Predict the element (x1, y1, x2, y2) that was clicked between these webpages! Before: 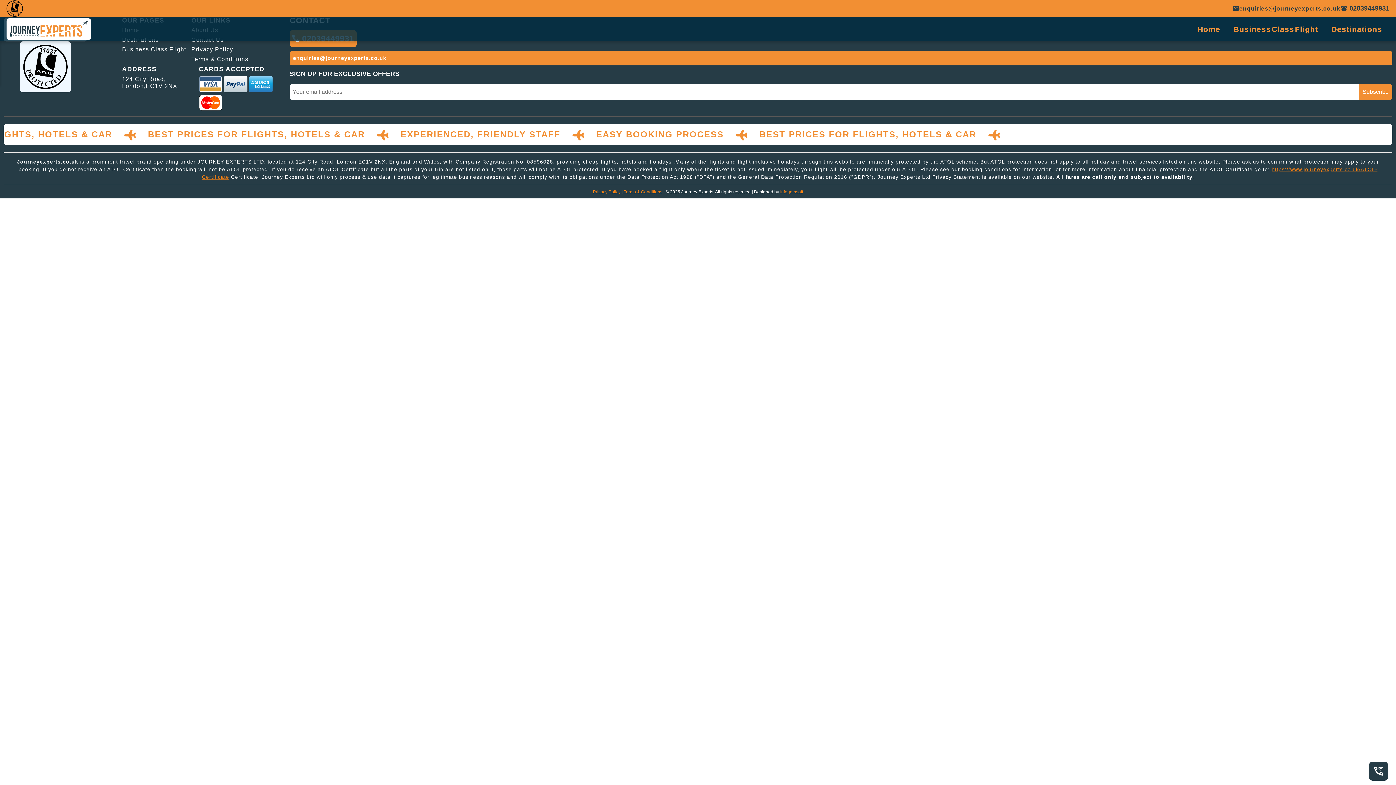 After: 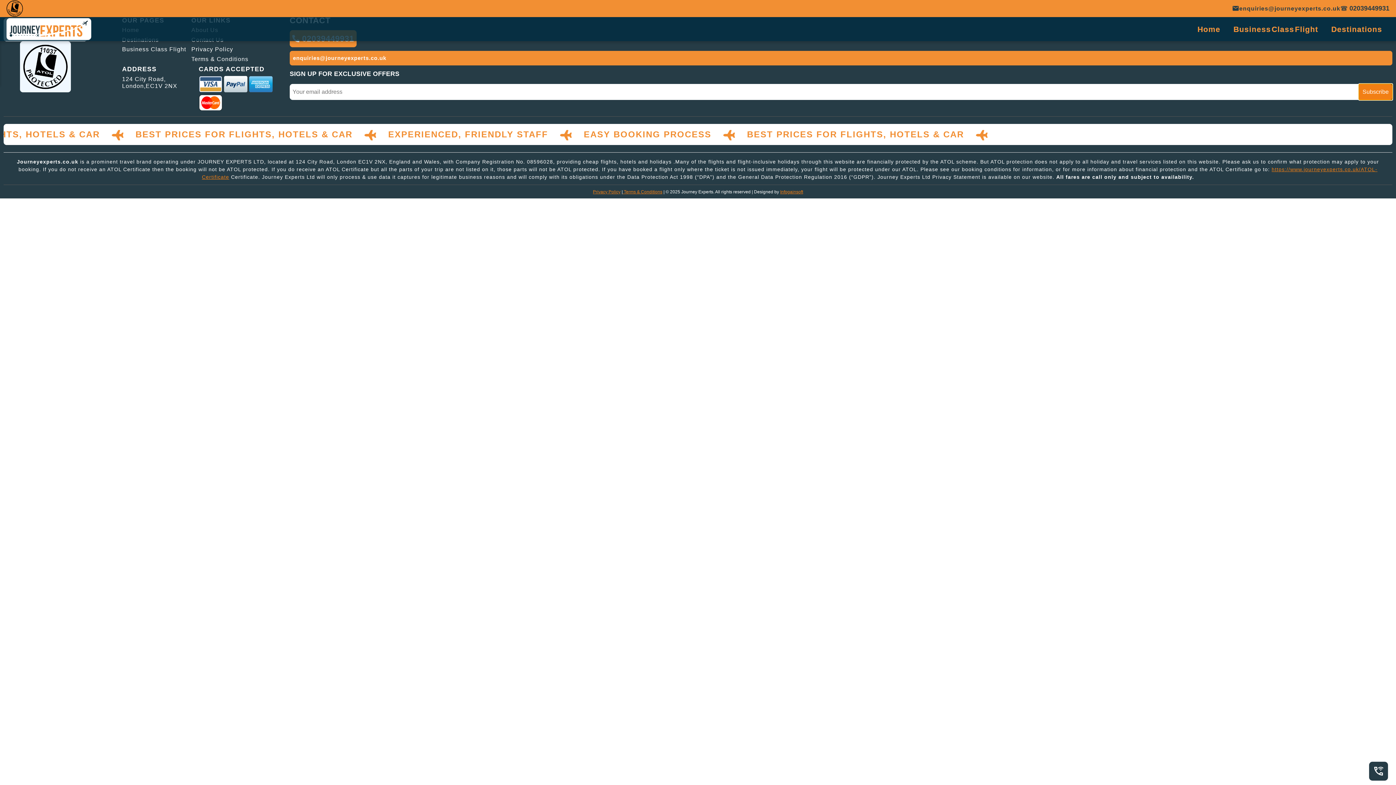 Action: bbox: (1359, 84, 1392, 100) label: Subscribe